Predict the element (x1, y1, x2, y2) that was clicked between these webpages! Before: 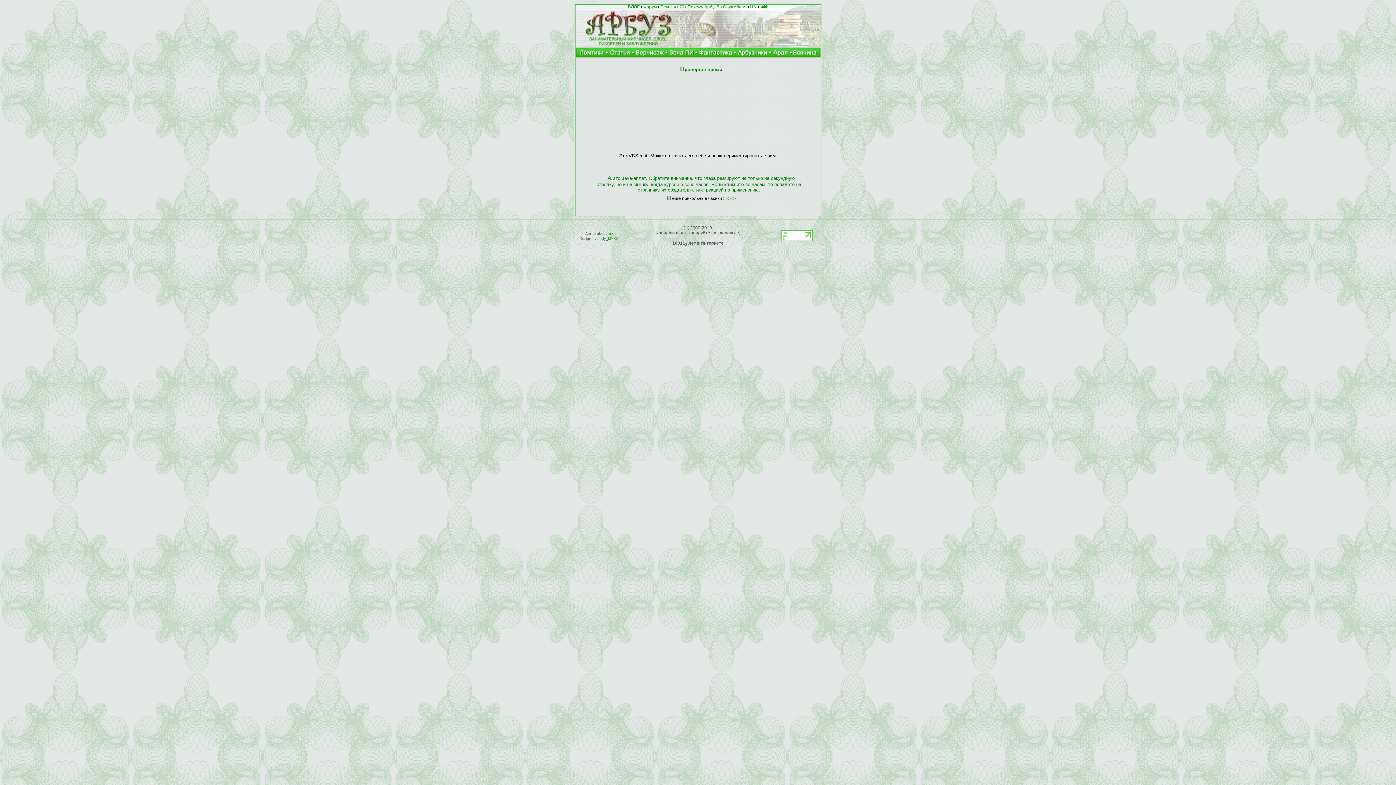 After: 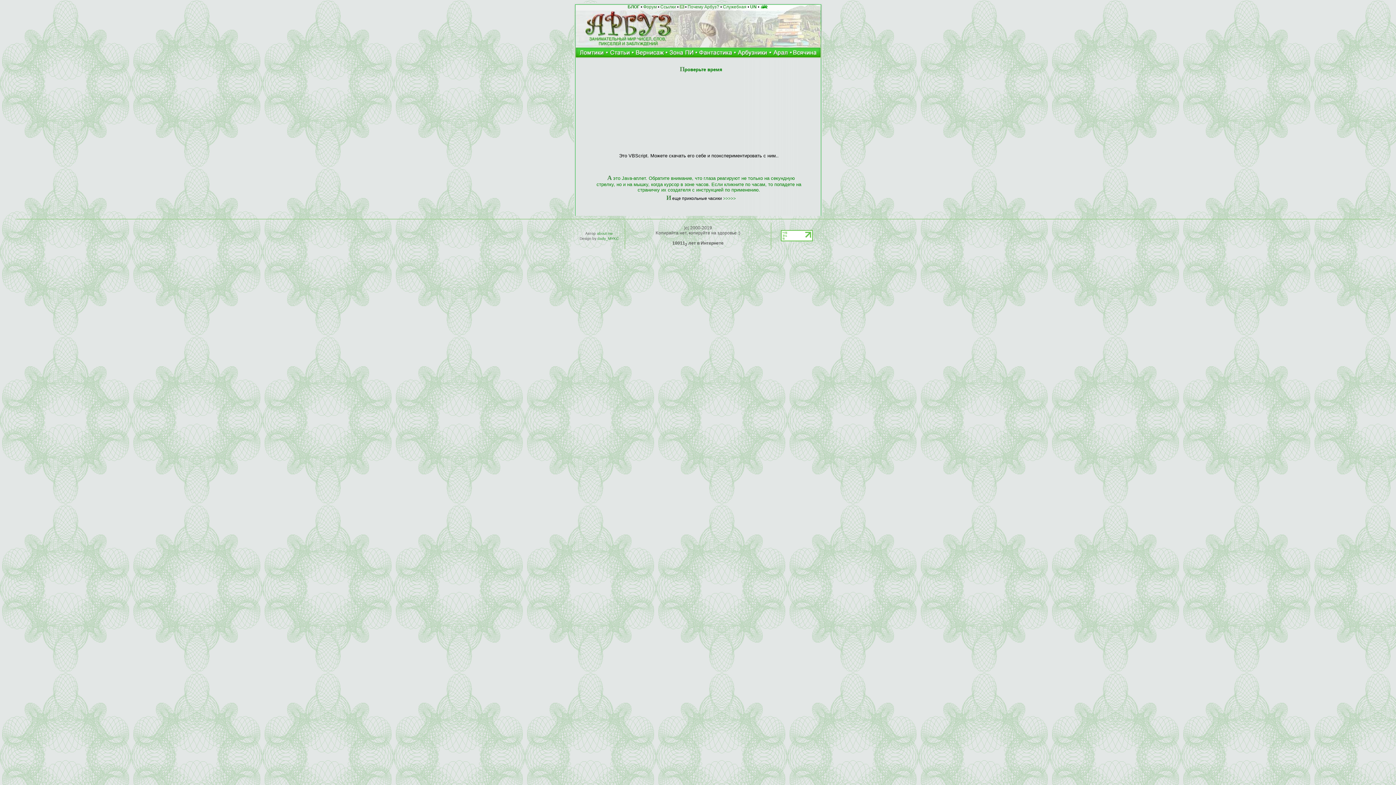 Action: label: dady_MYKC bbox: (597, 236, 618, 241)